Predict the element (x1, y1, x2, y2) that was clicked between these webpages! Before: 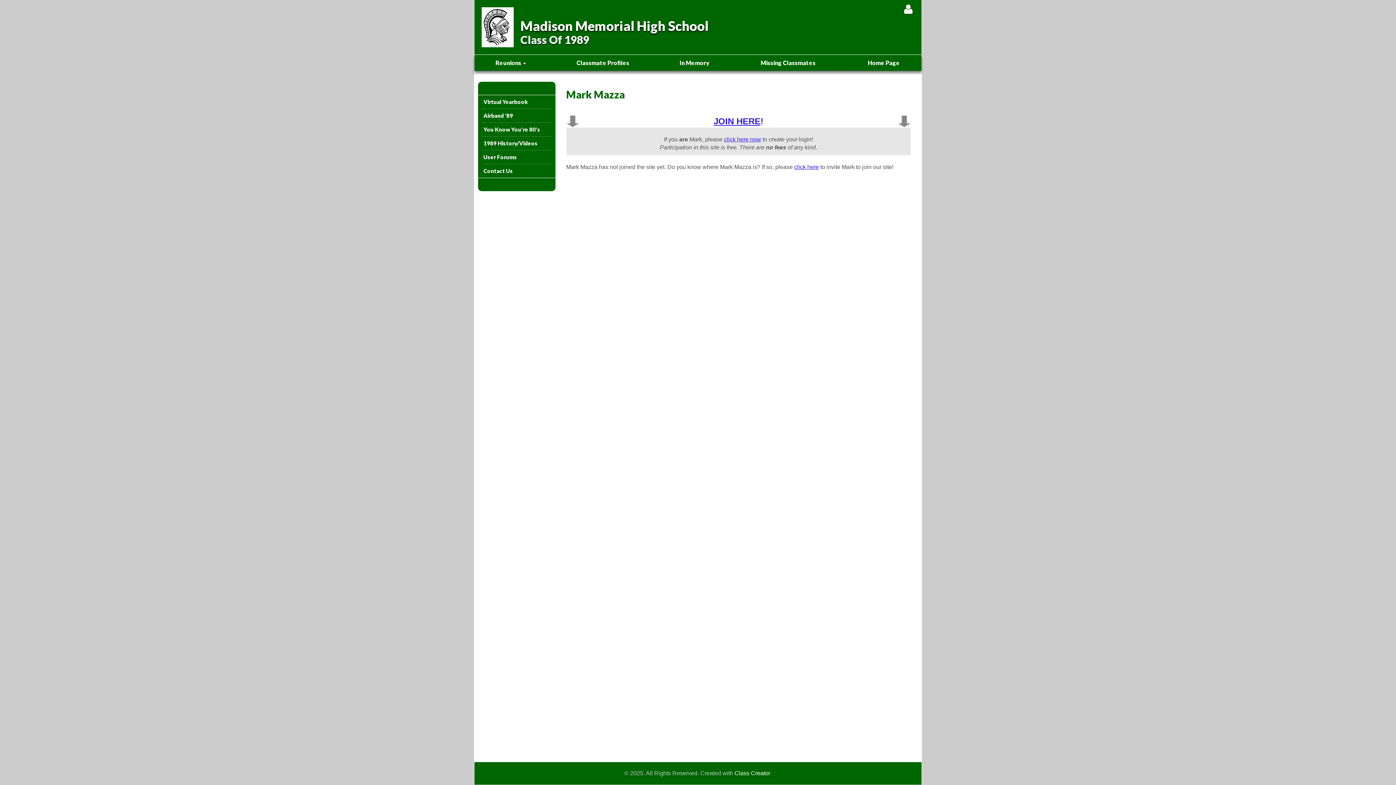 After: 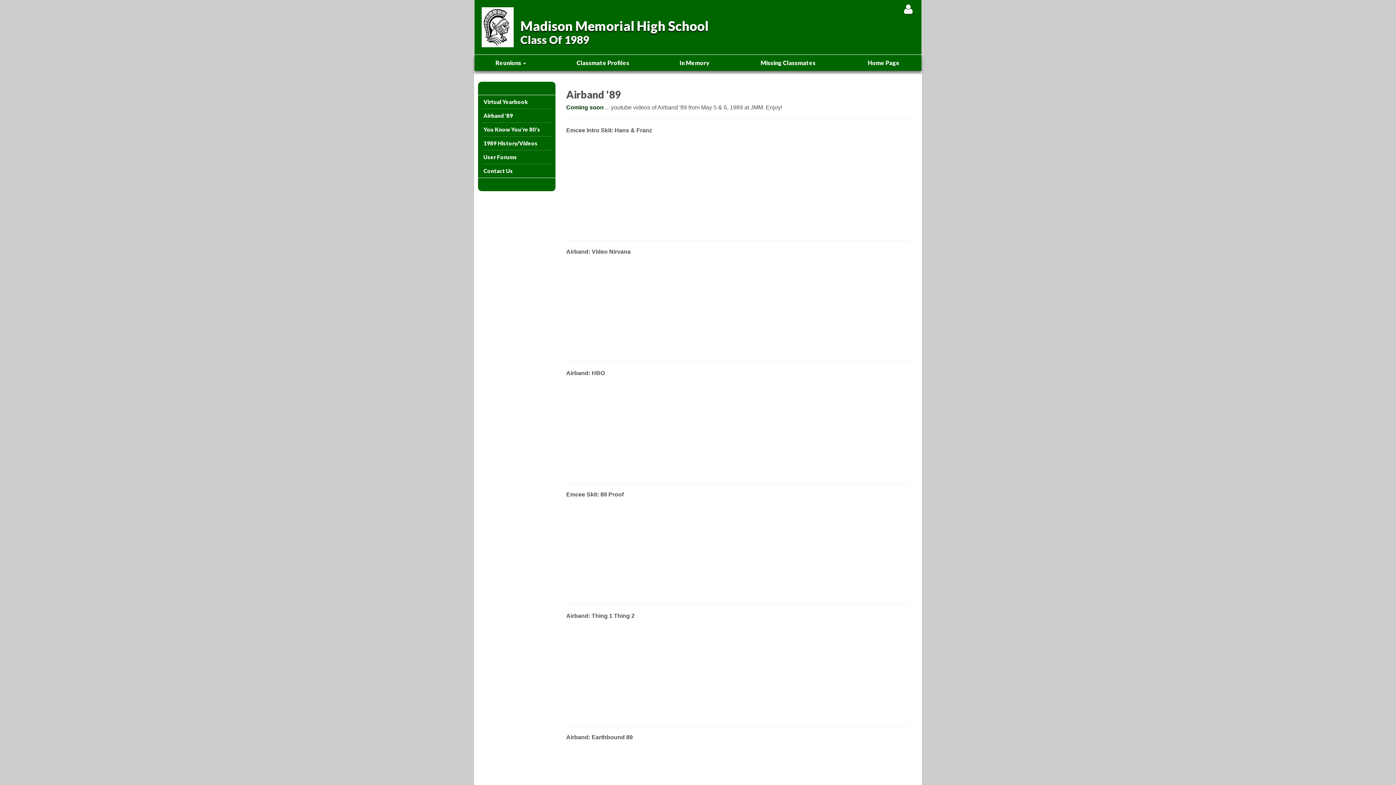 Action: bbox: (481, 110, 551, 120) label: Airband '89